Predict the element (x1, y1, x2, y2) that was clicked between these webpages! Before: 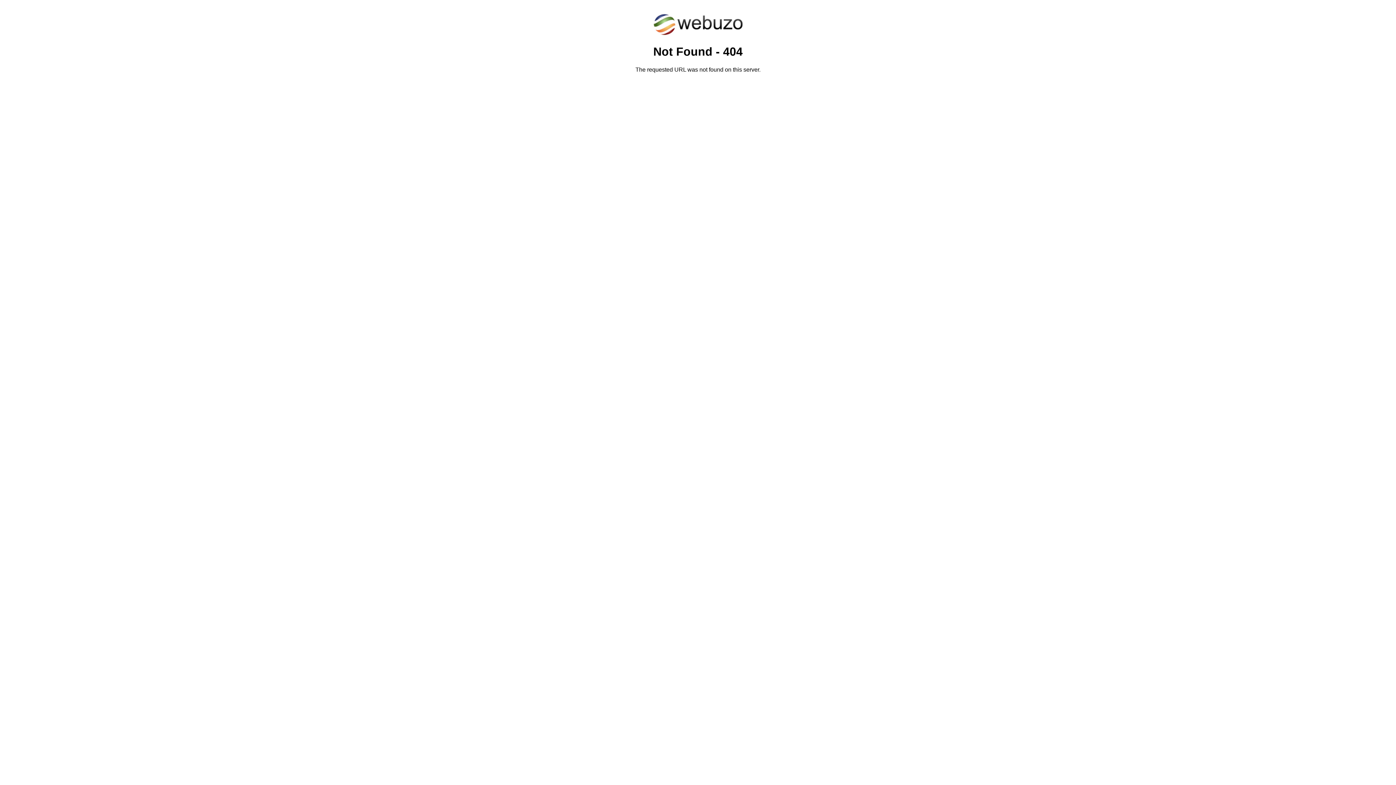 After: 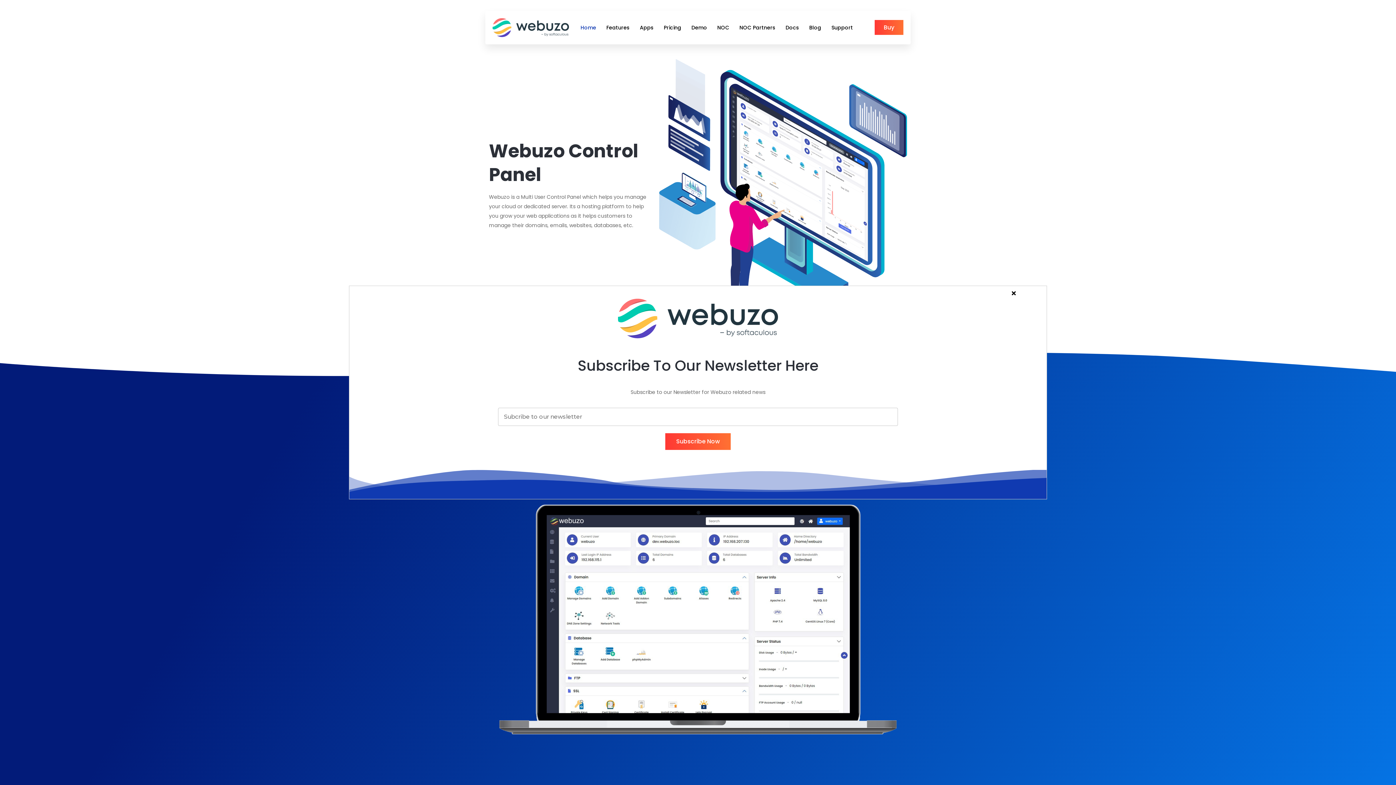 Action: bbox: (652, 30, 743, 37)